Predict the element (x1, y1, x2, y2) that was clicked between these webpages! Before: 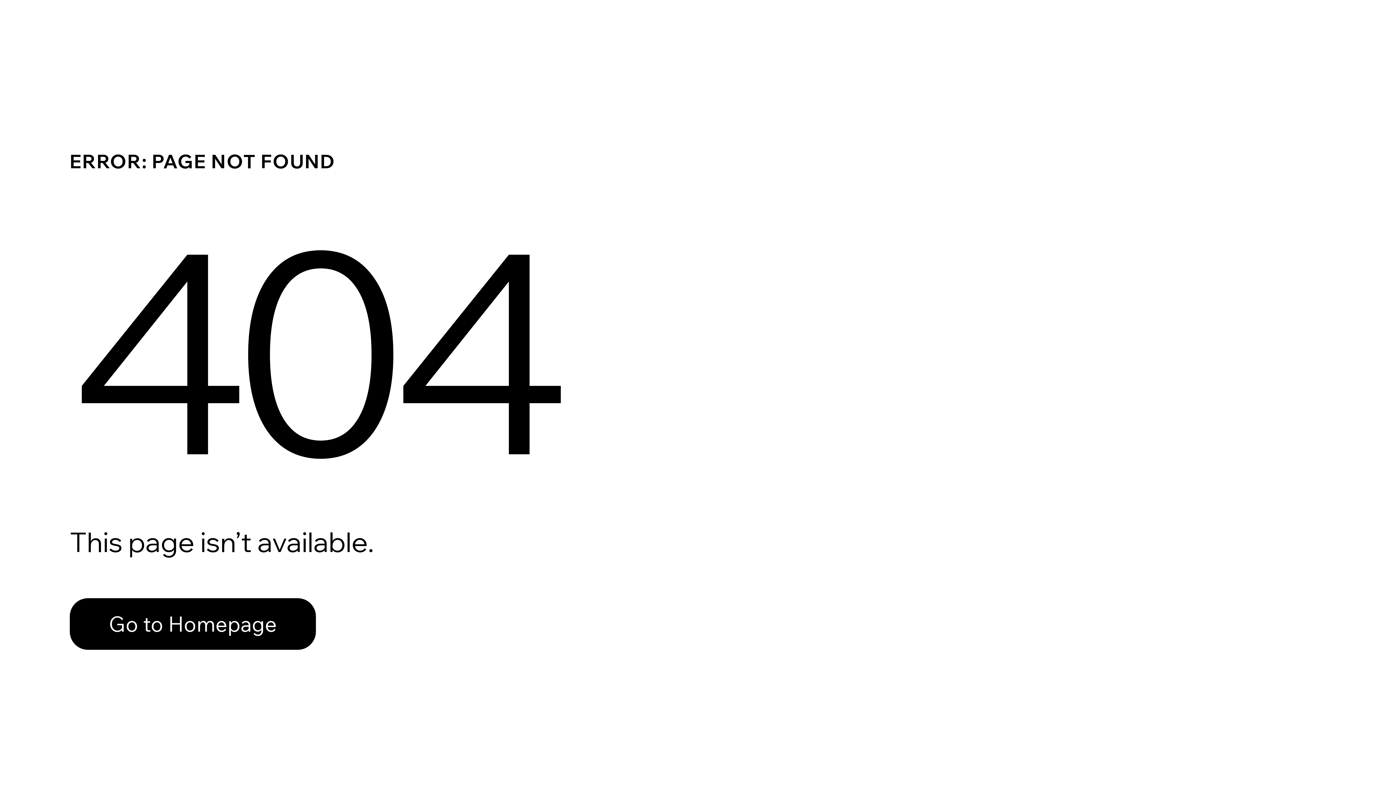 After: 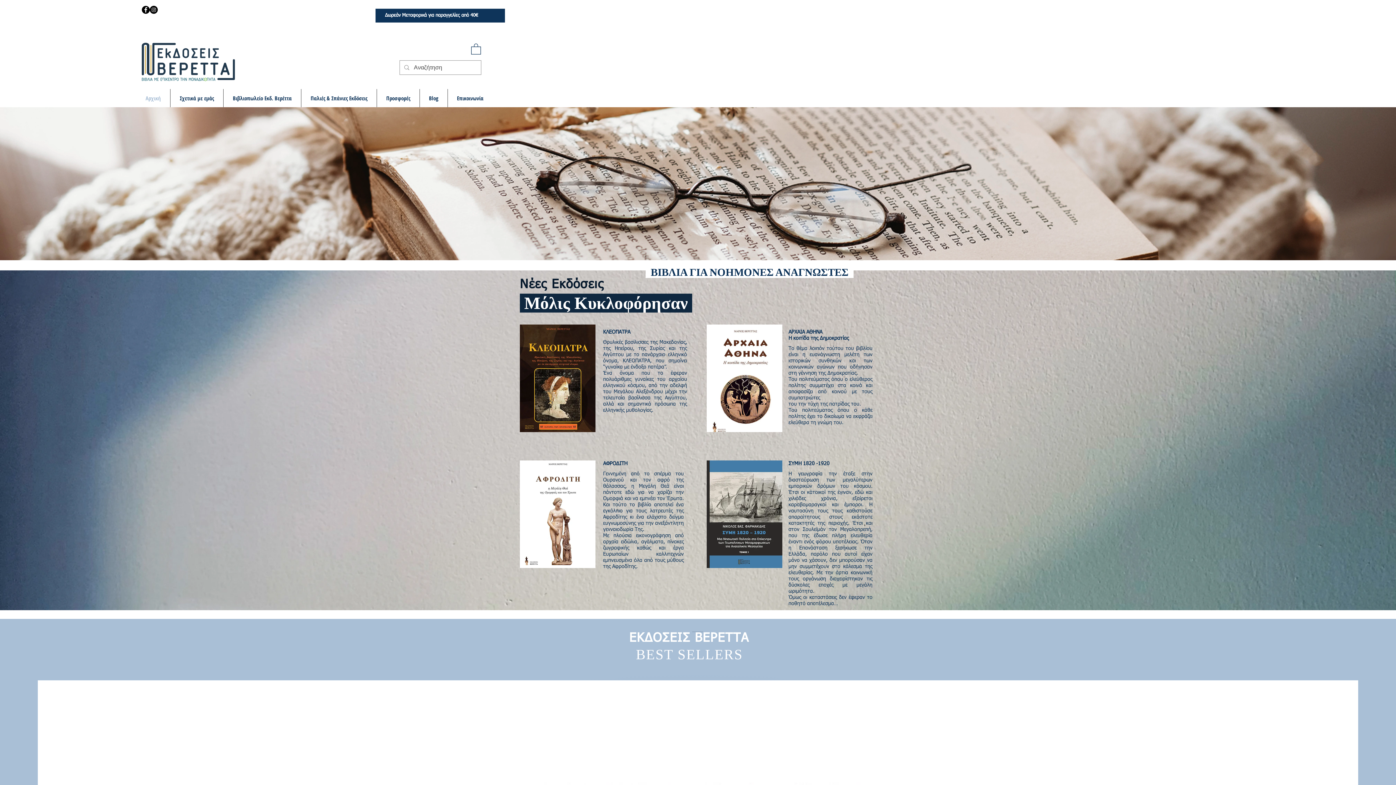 Action: label: Go to Homepage bbox: (69, 582, 768, 659)